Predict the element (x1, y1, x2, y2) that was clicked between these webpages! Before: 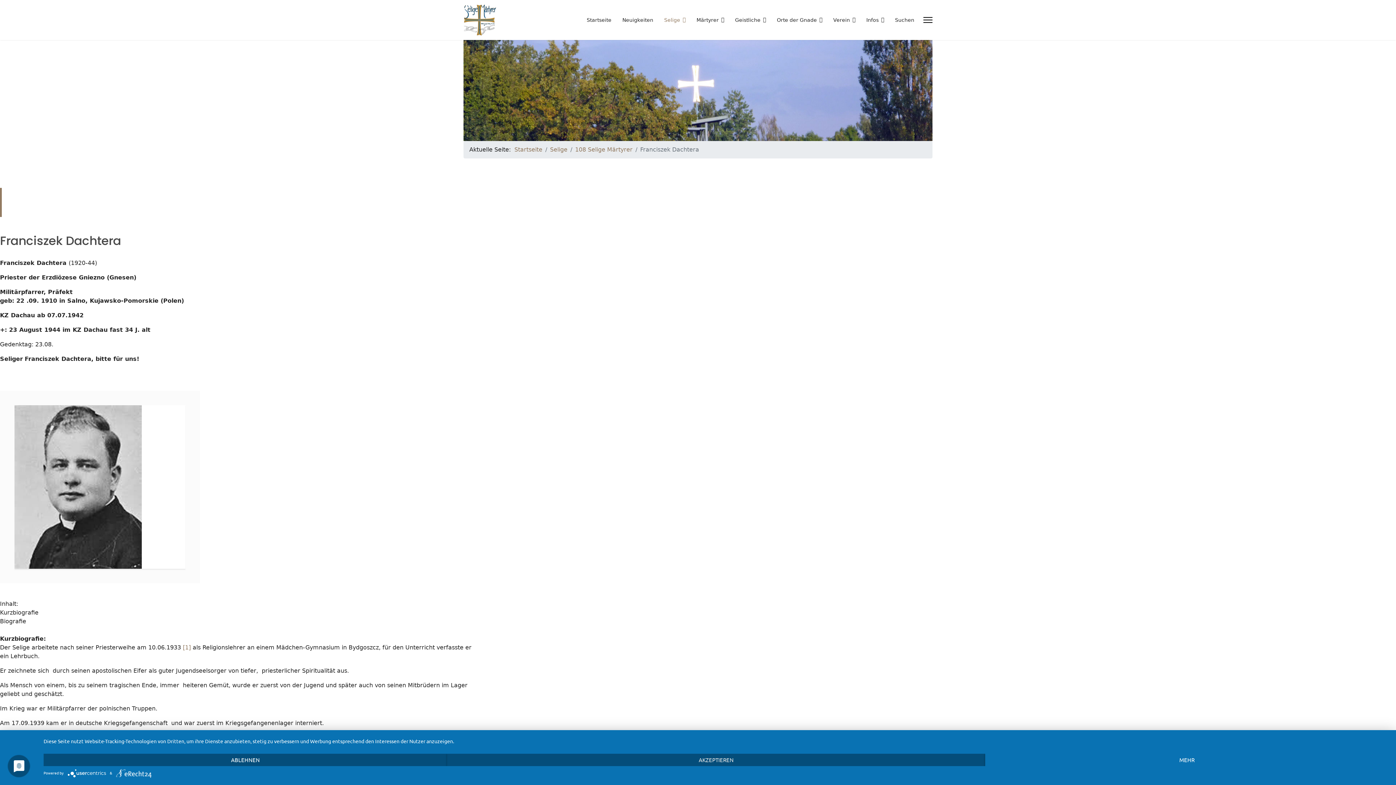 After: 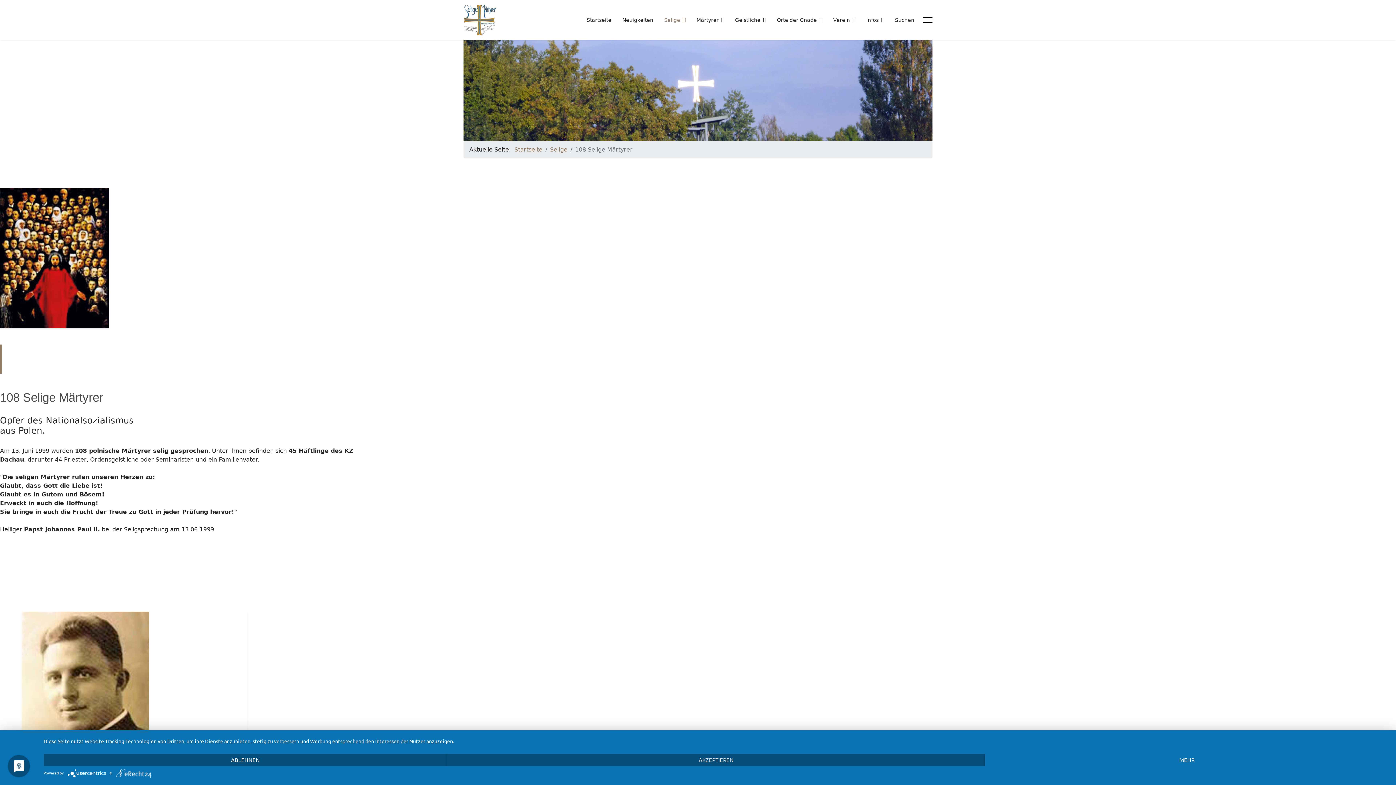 Action: label: 108 Selige Märtyrer bbox: (575, 146, 632, 153)